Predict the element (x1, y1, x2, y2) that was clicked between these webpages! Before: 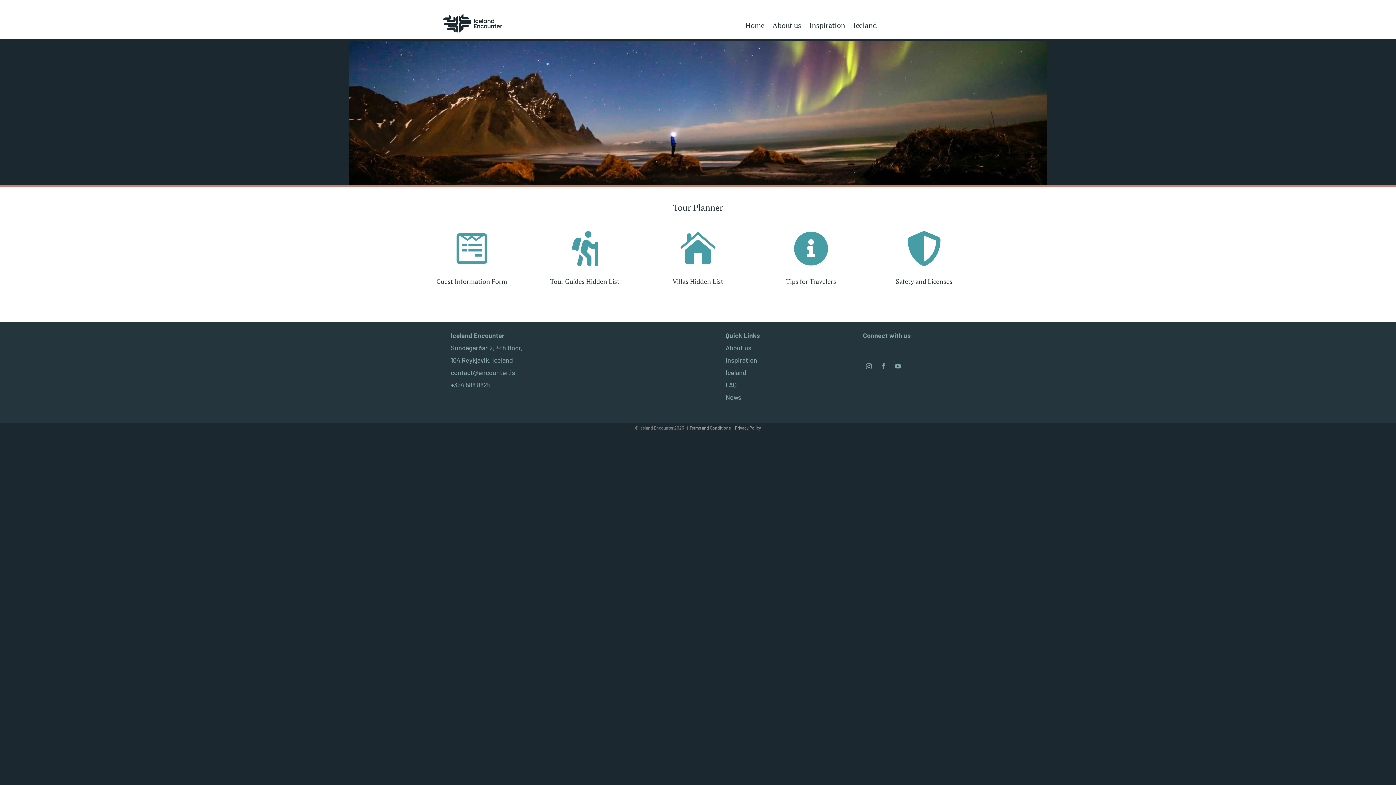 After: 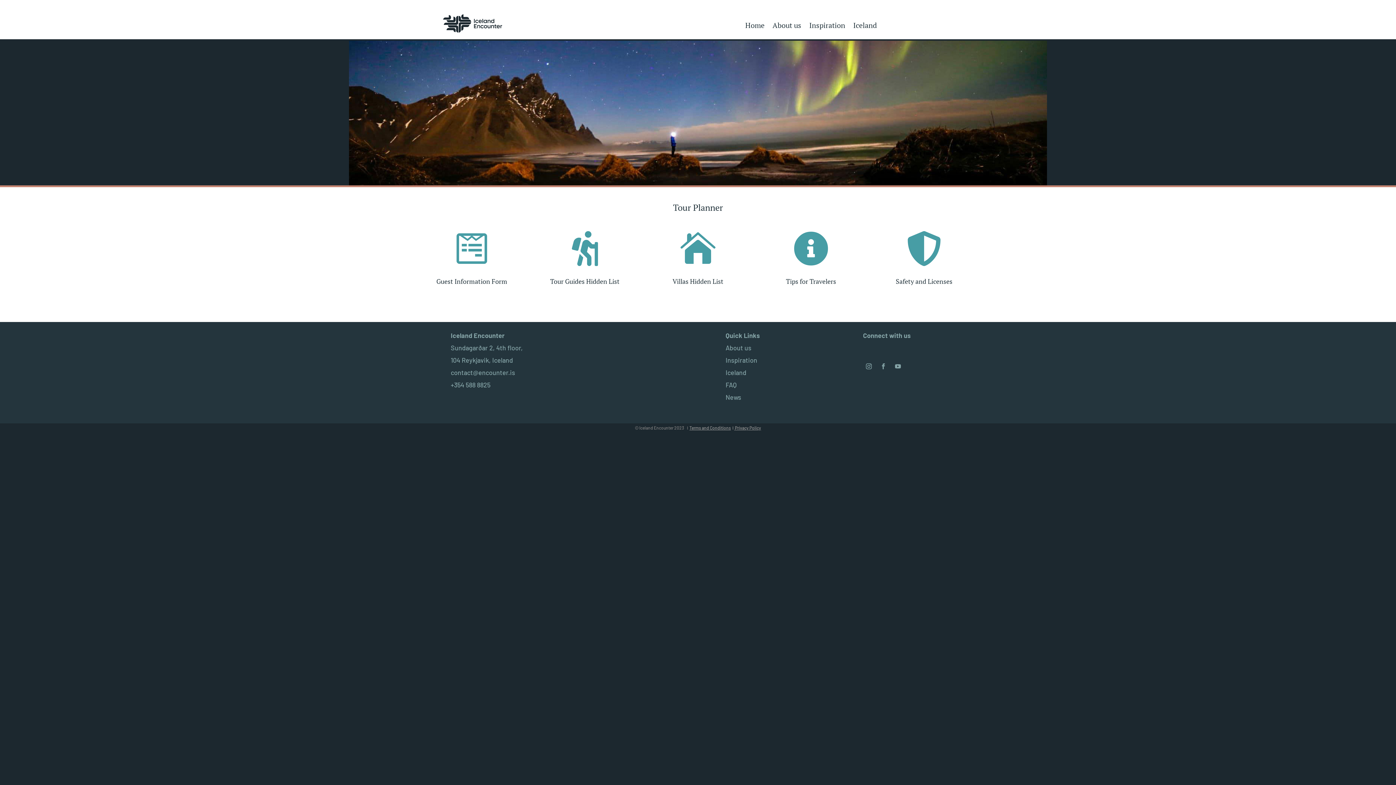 Action: bbox: (892, 360, 904, 372)